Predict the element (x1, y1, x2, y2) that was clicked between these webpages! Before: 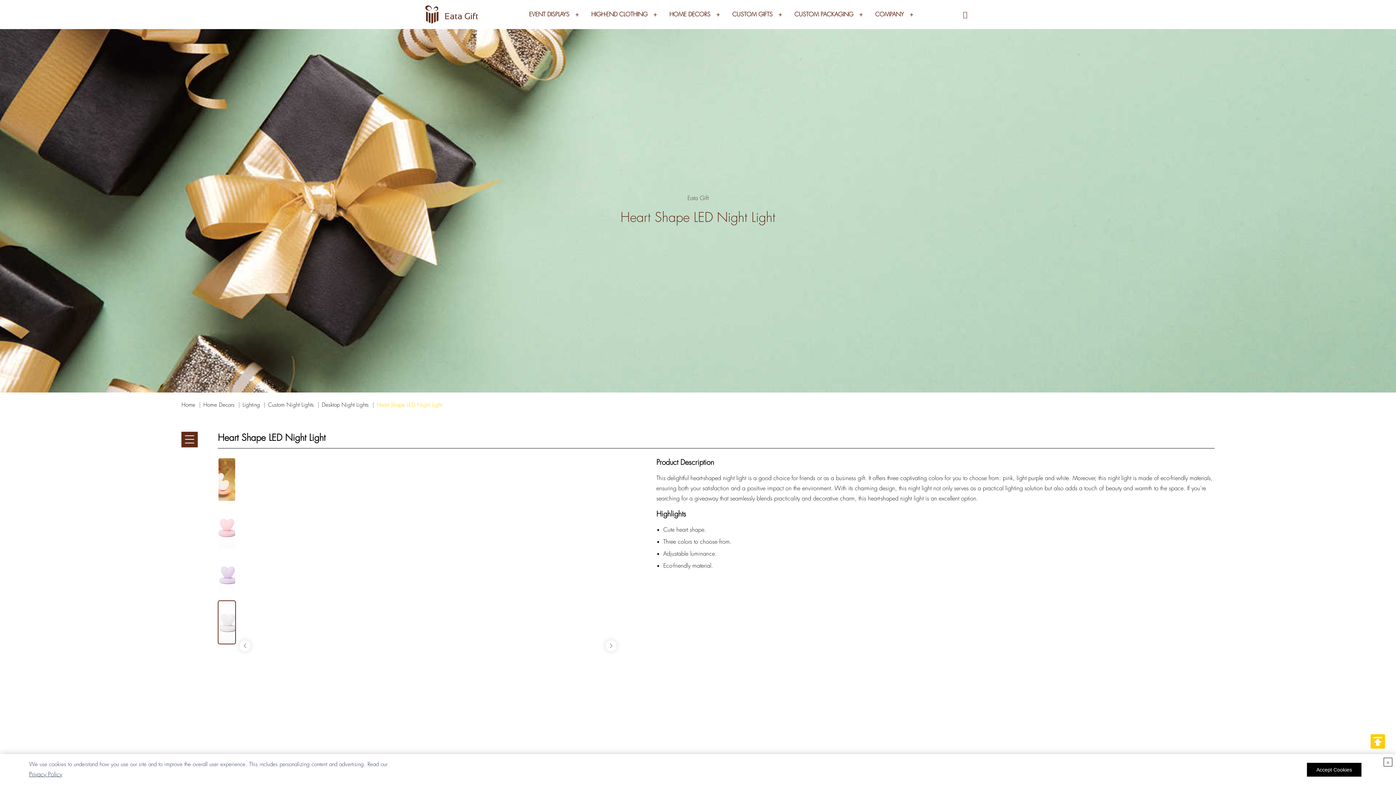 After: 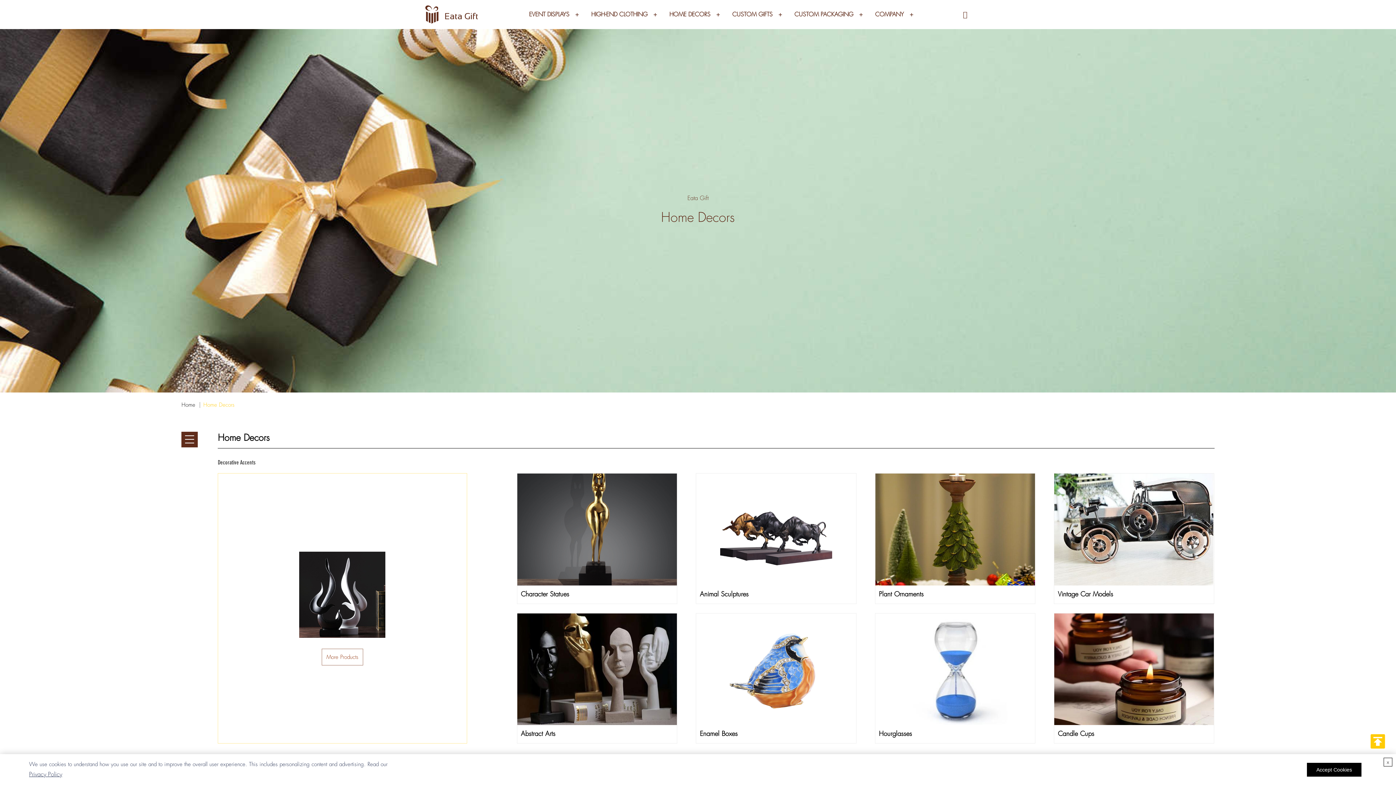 Action: bbox: (203, 401, 234, 408) label: Home Decors